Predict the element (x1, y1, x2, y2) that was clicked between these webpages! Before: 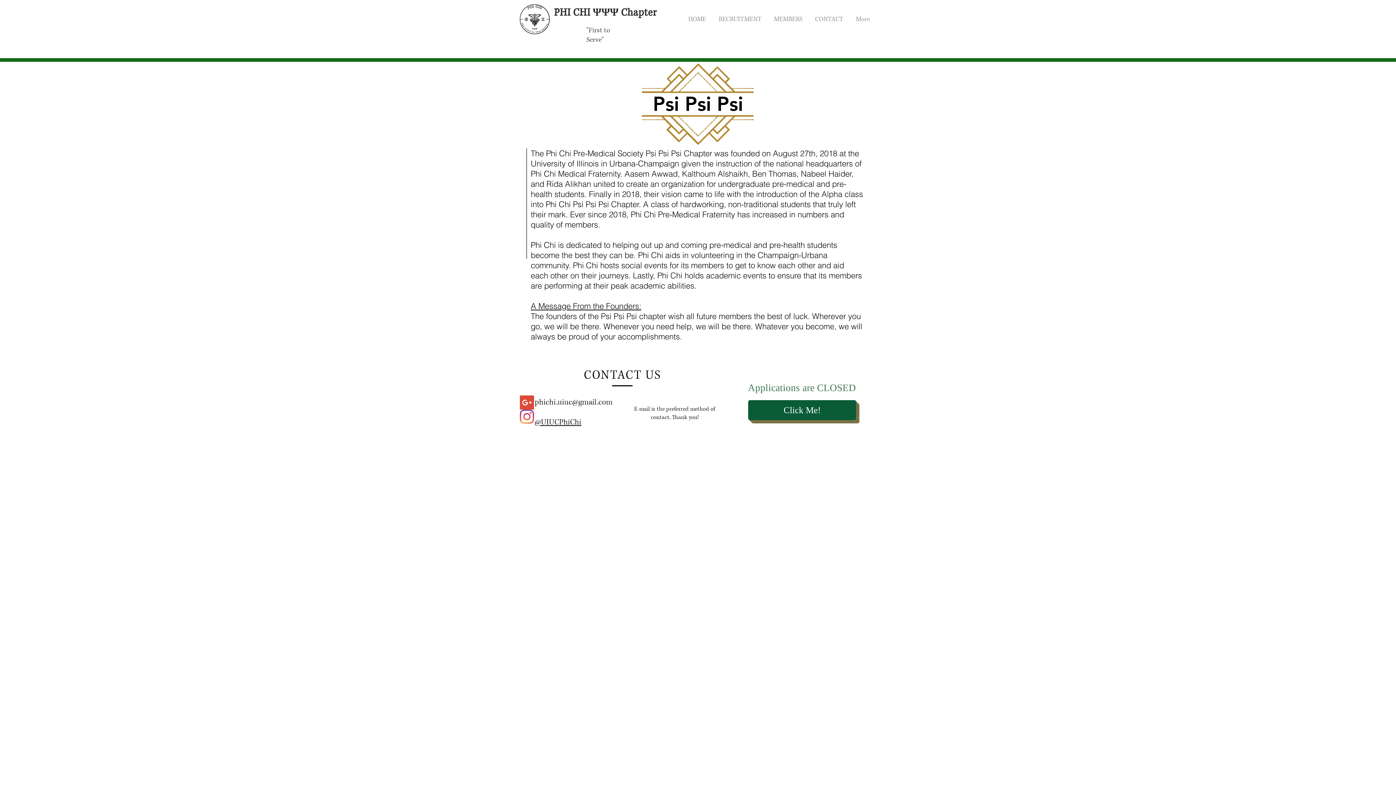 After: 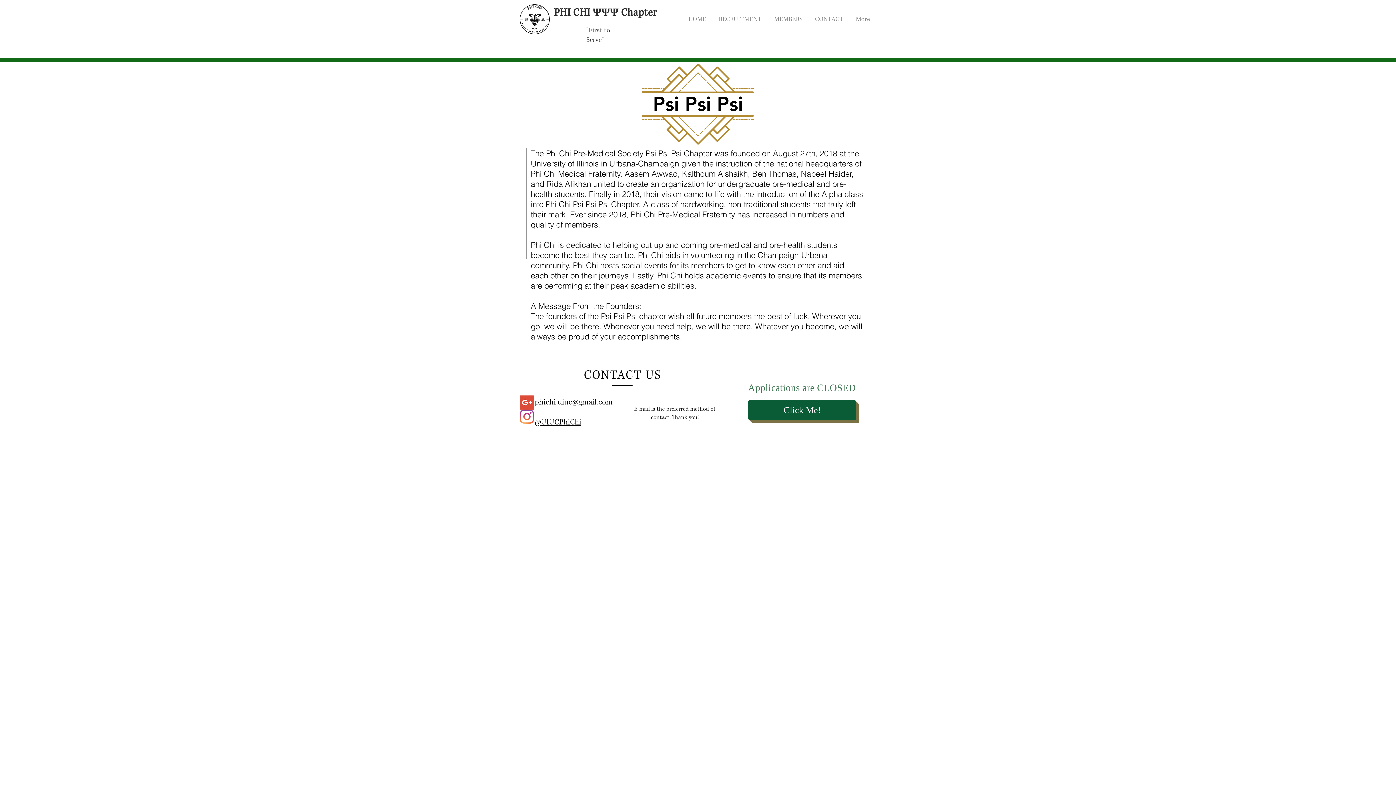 Action: bbox: (520, 409, 534, 424) label: Instagram